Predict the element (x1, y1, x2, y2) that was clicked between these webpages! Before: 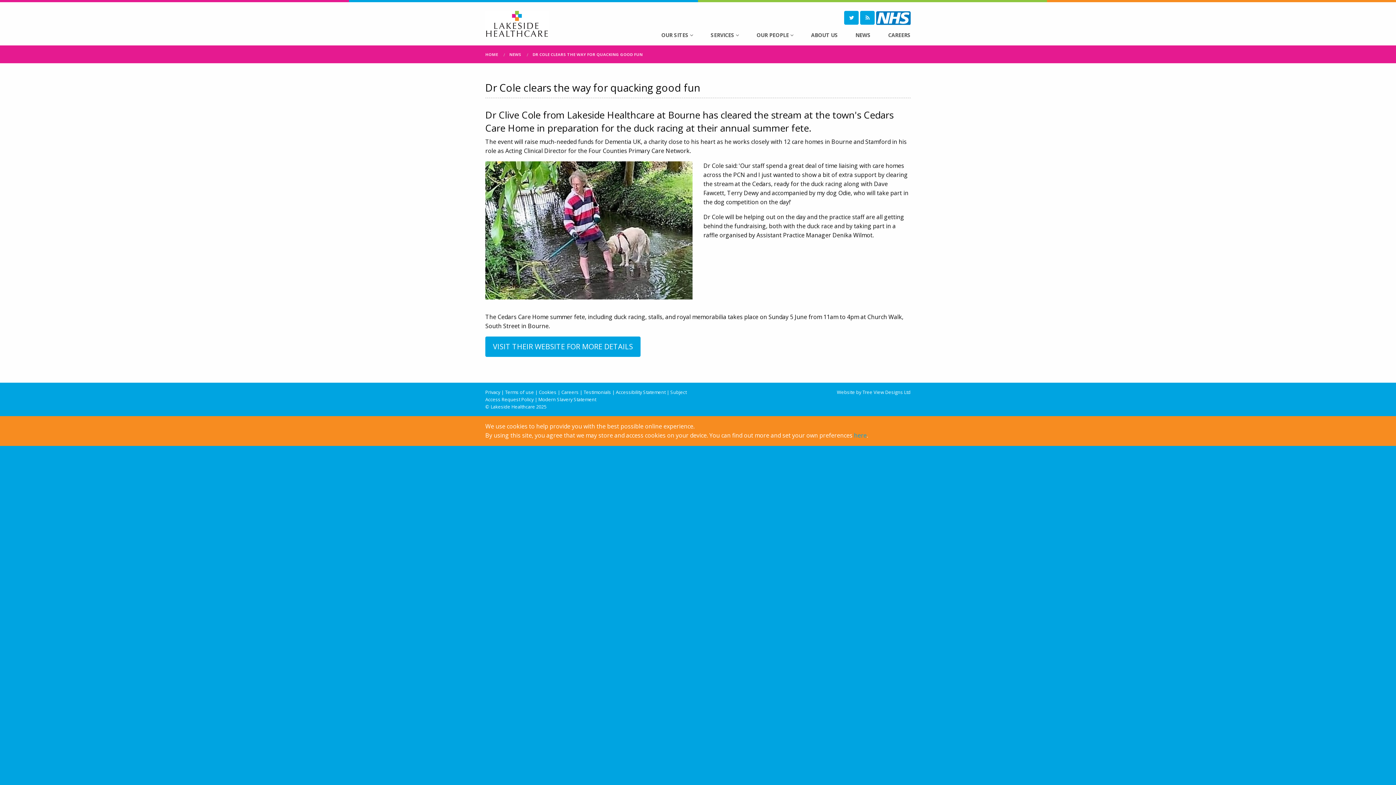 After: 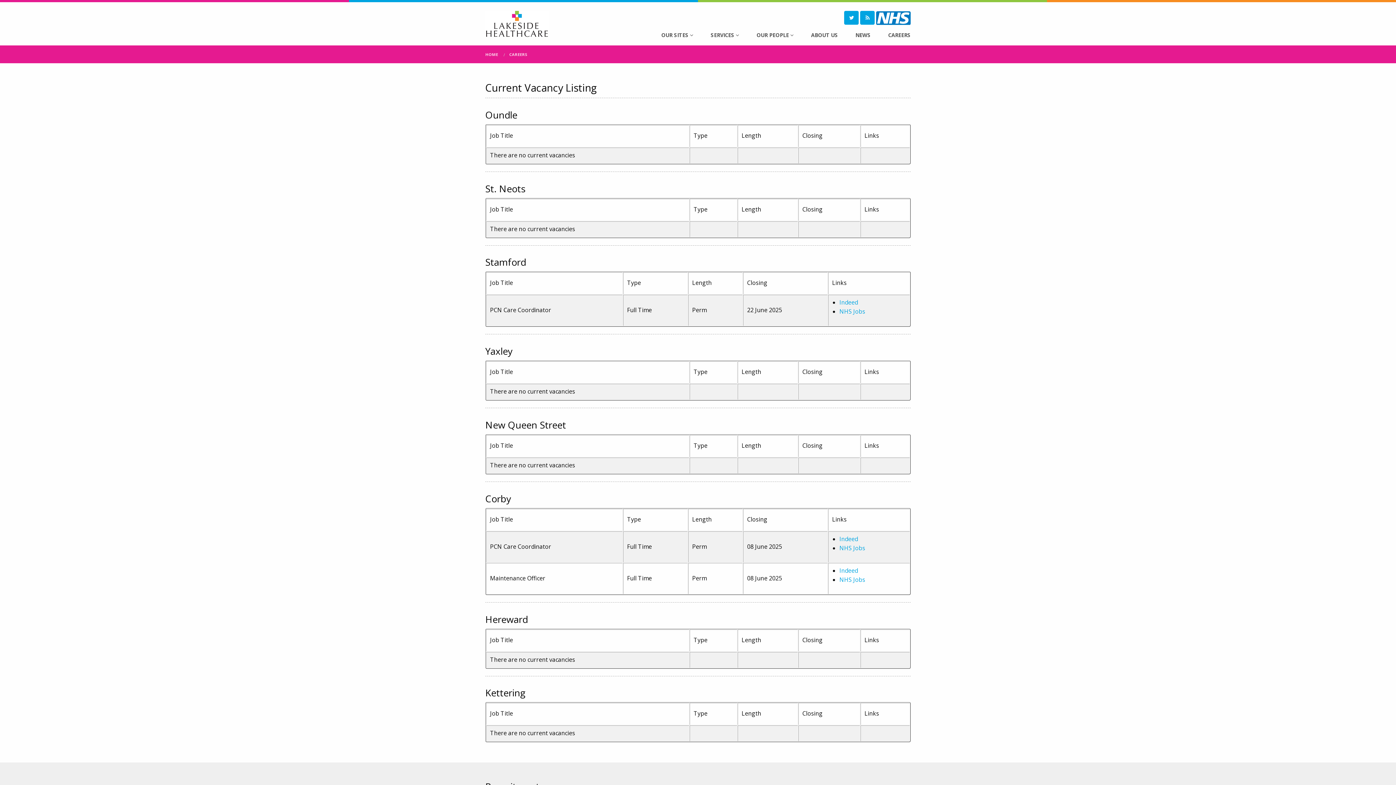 Action: label: Careers bbox: (561, 389, 578, 395)